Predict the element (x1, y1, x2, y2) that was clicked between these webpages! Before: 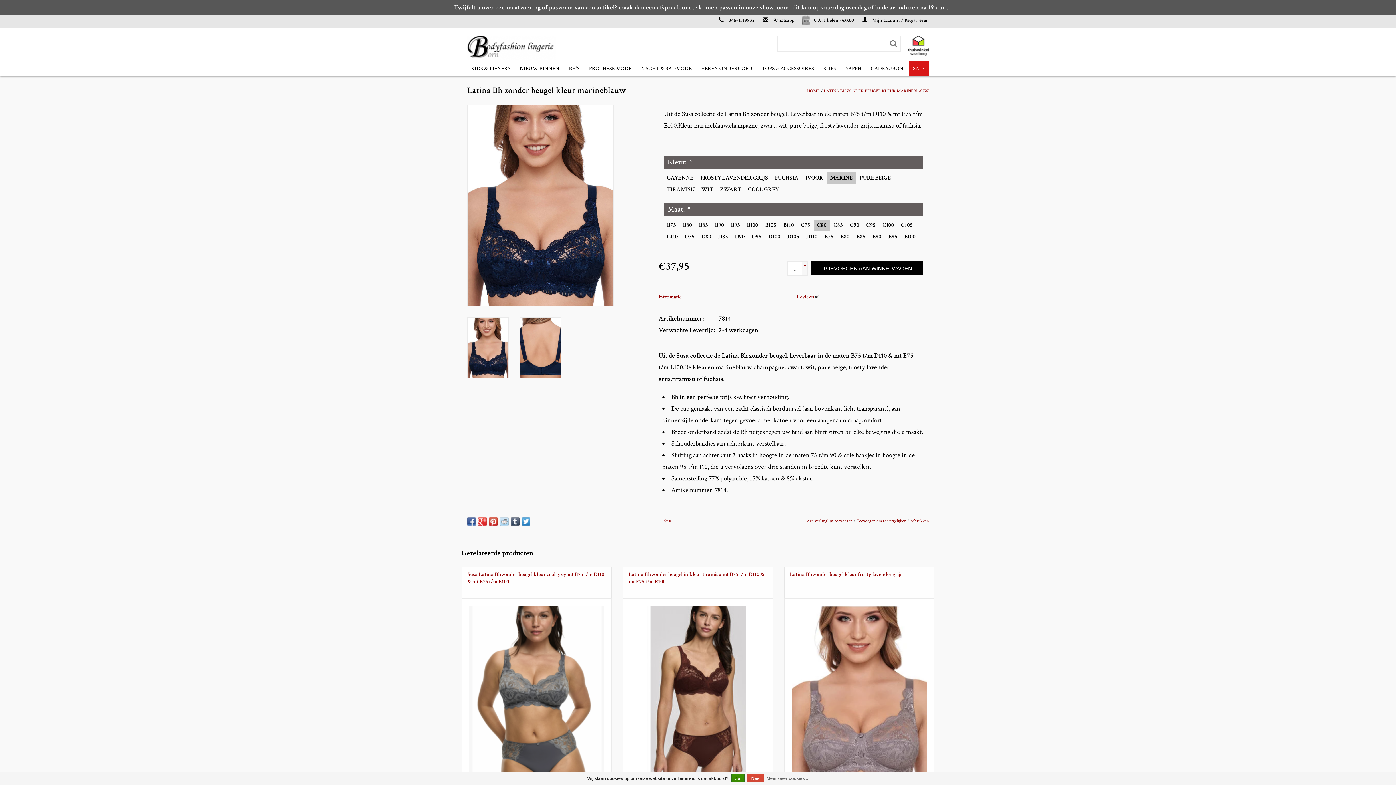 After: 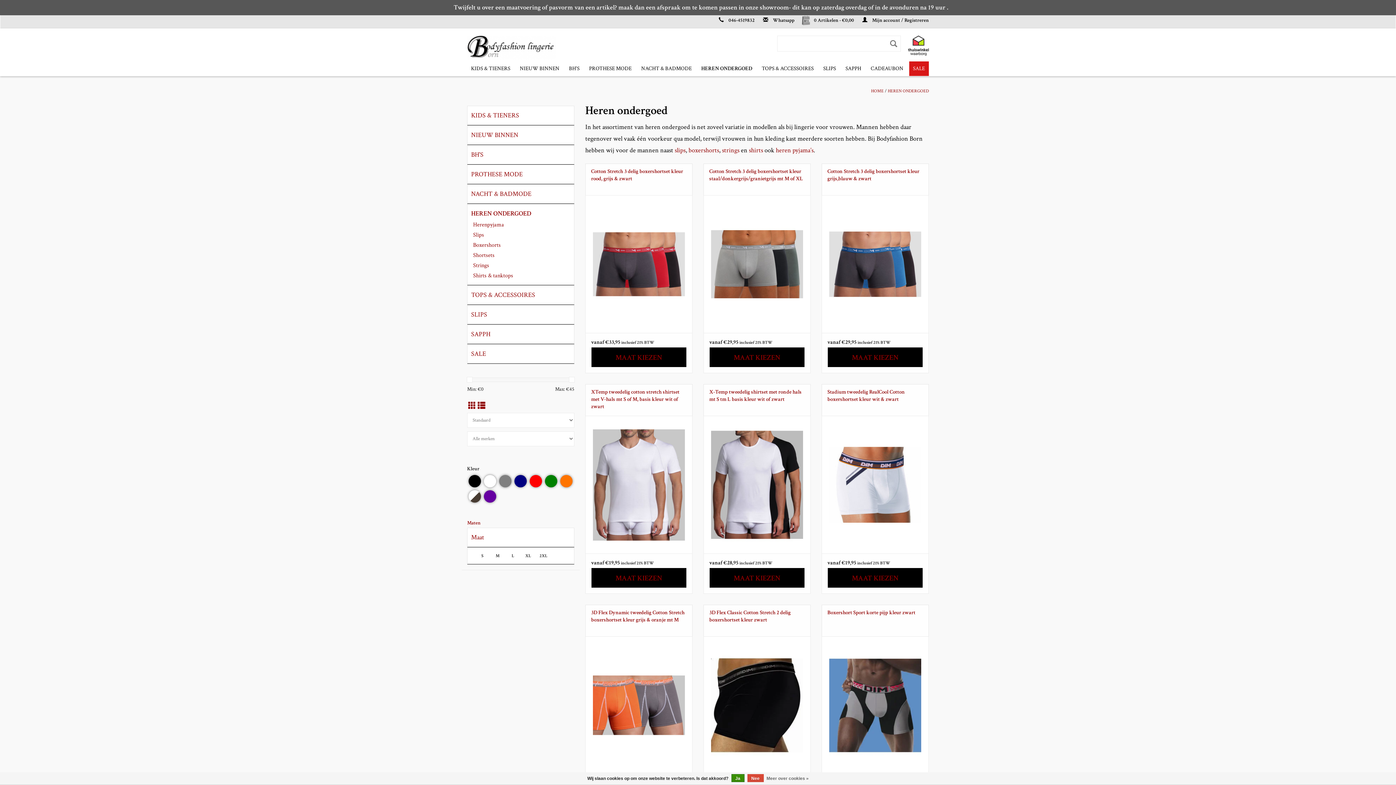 Action: bbox: (697, 61, 756, 76) label: HEREN ONDERGOED